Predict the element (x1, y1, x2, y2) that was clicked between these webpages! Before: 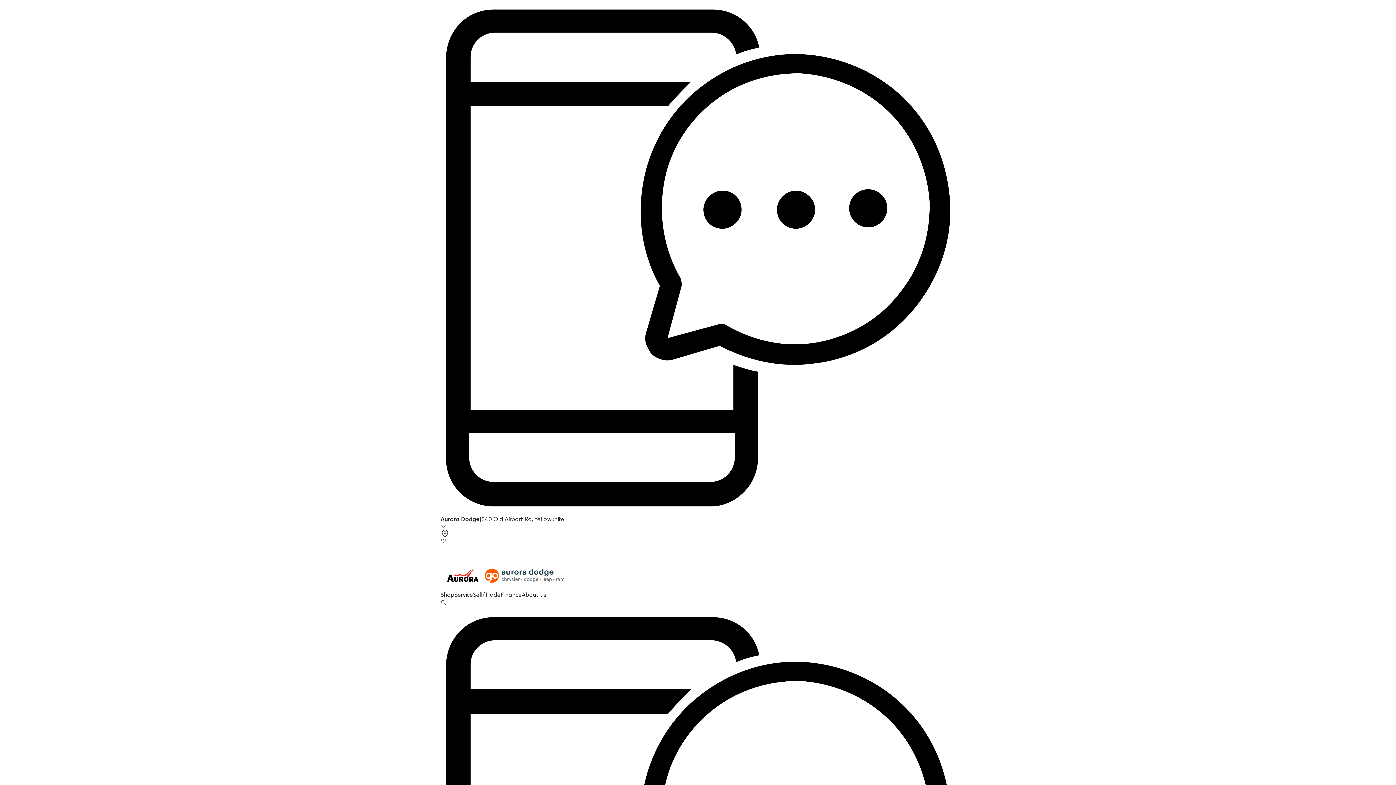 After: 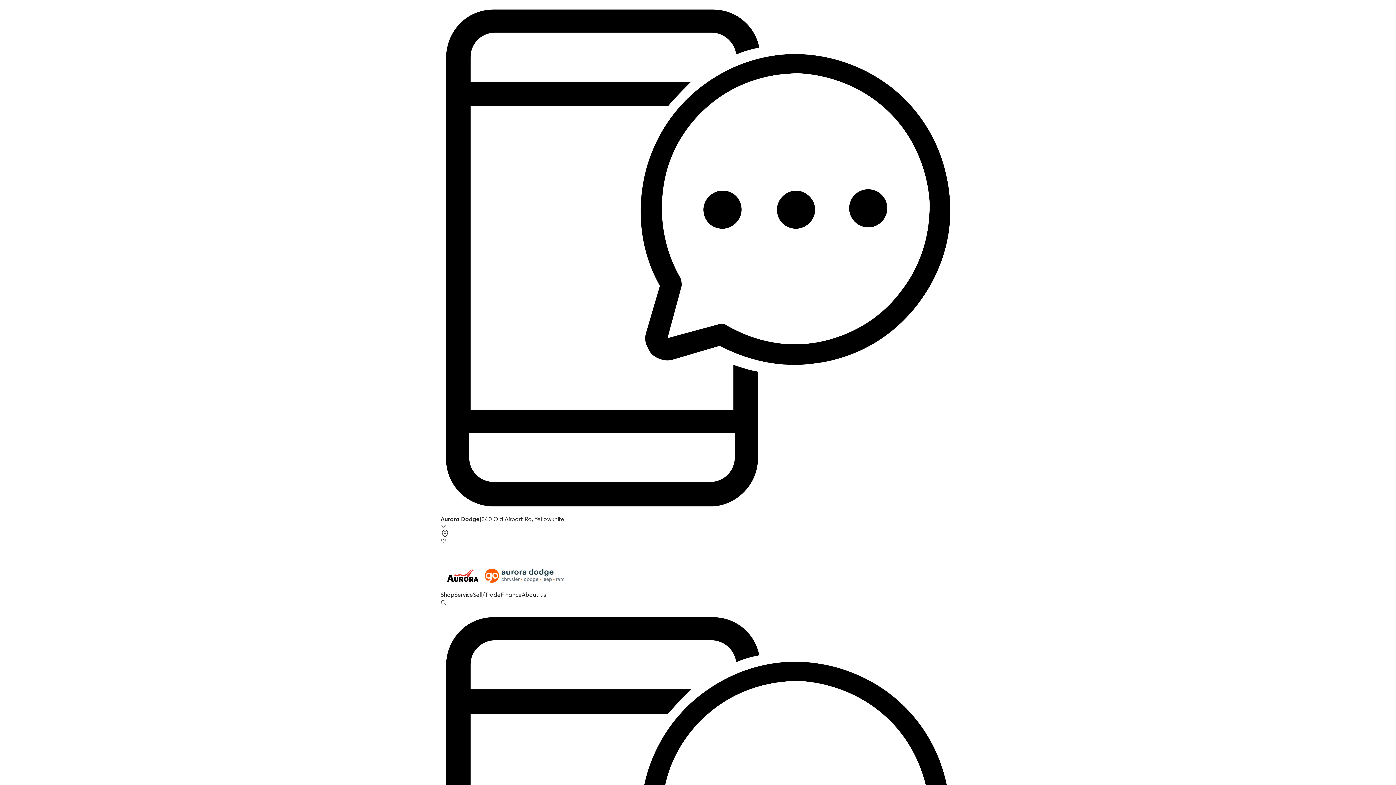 Action: bbox: (440, 561, 955, 590)